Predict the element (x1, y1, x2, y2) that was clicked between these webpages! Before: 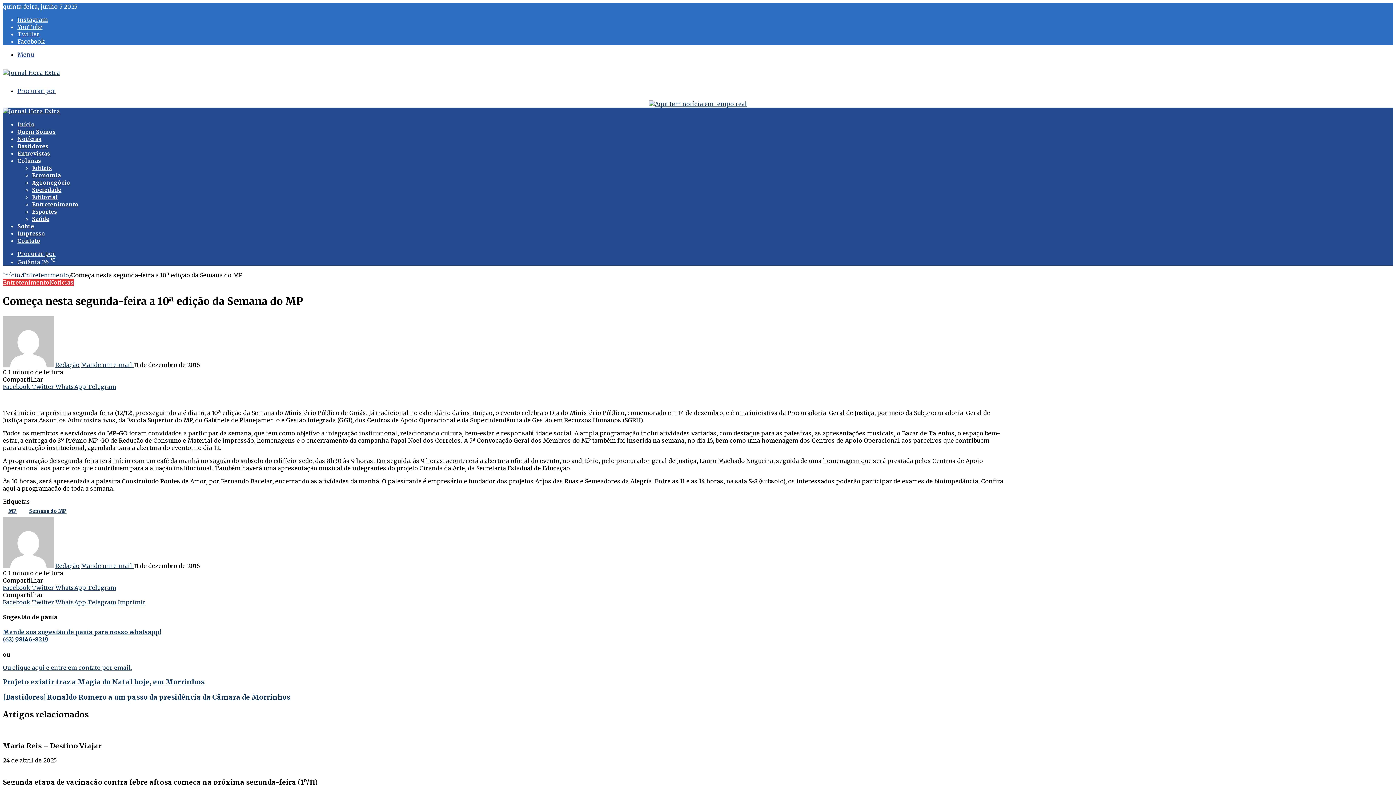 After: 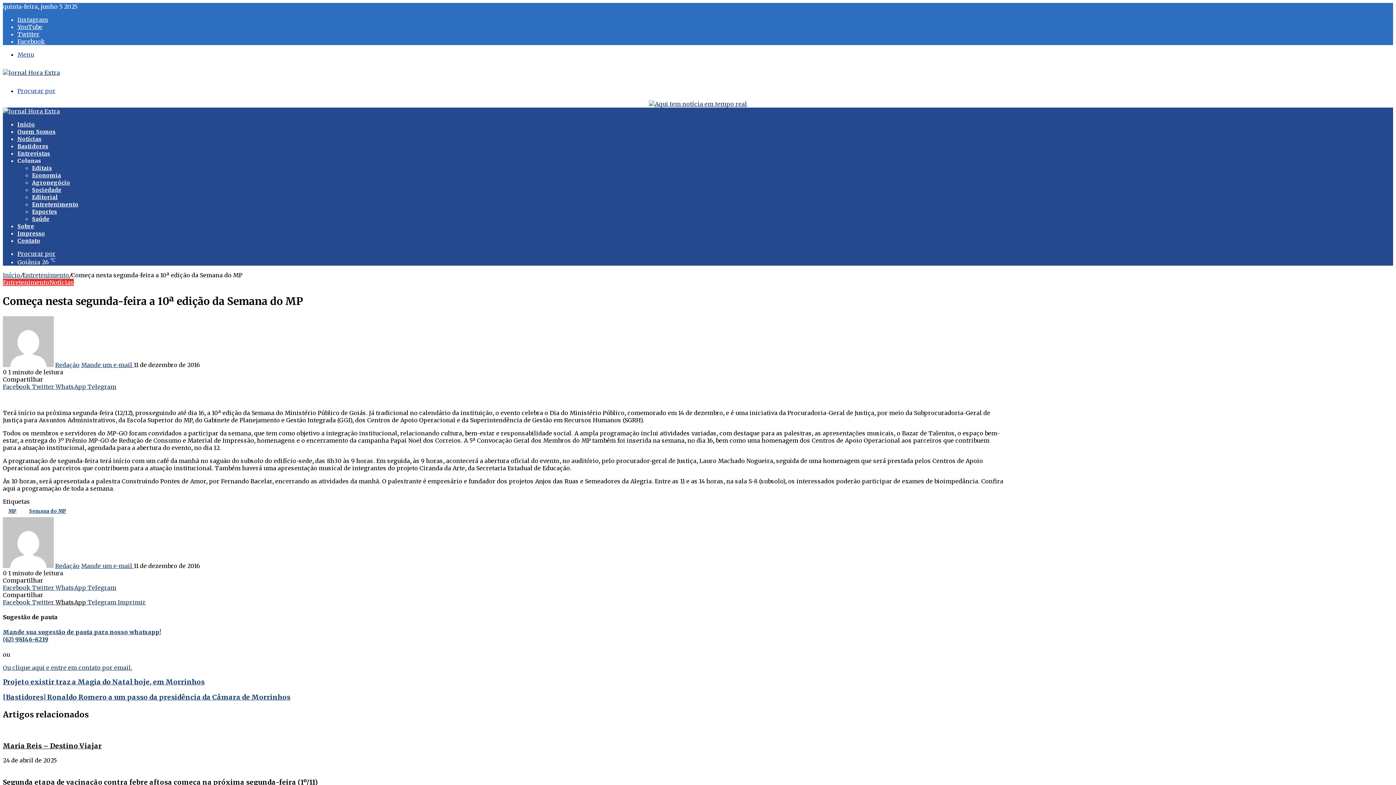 Action: label: WhatsApp  bbox: (55, 598, 87, 606)